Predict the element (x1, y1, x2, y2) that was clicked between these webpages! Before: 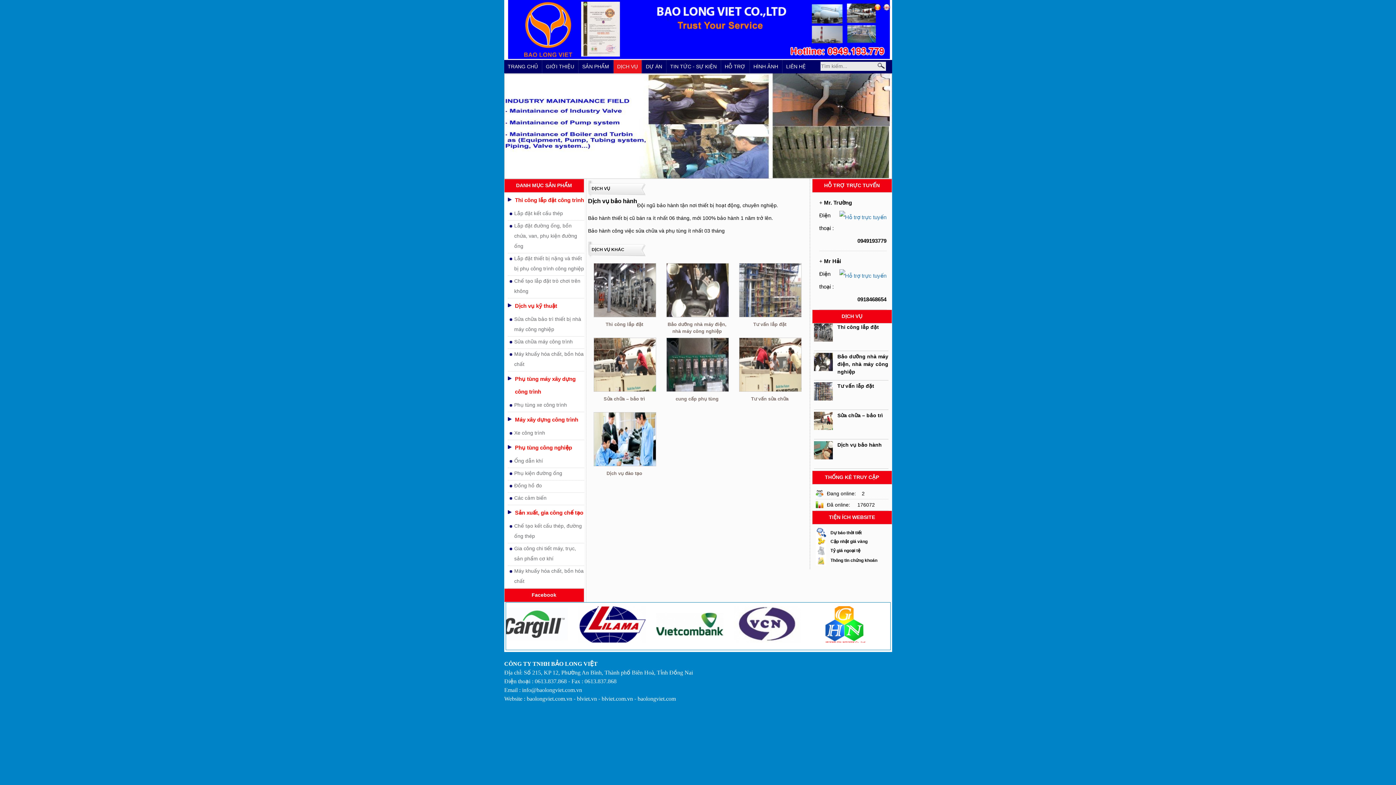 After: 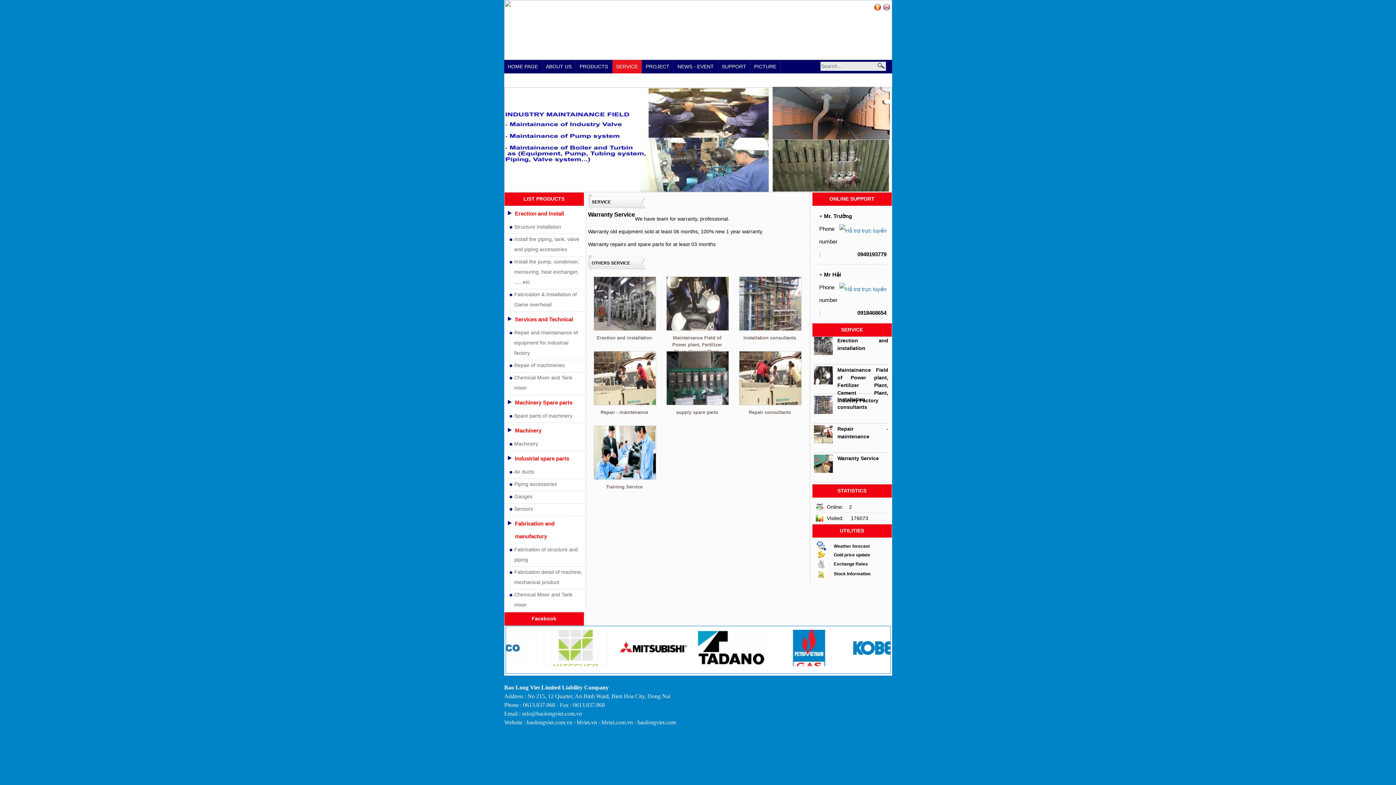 Action: bbox: (883, 6, 890, 12)